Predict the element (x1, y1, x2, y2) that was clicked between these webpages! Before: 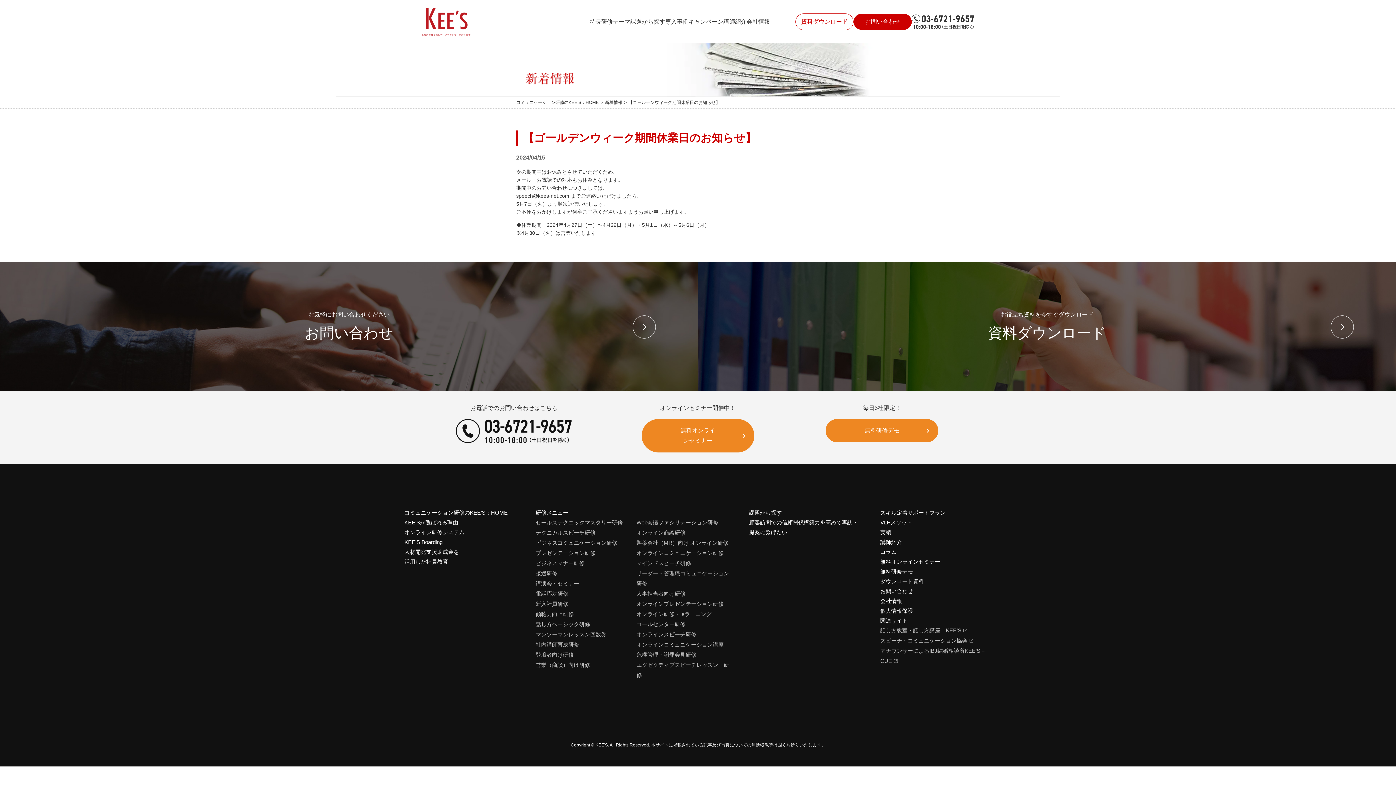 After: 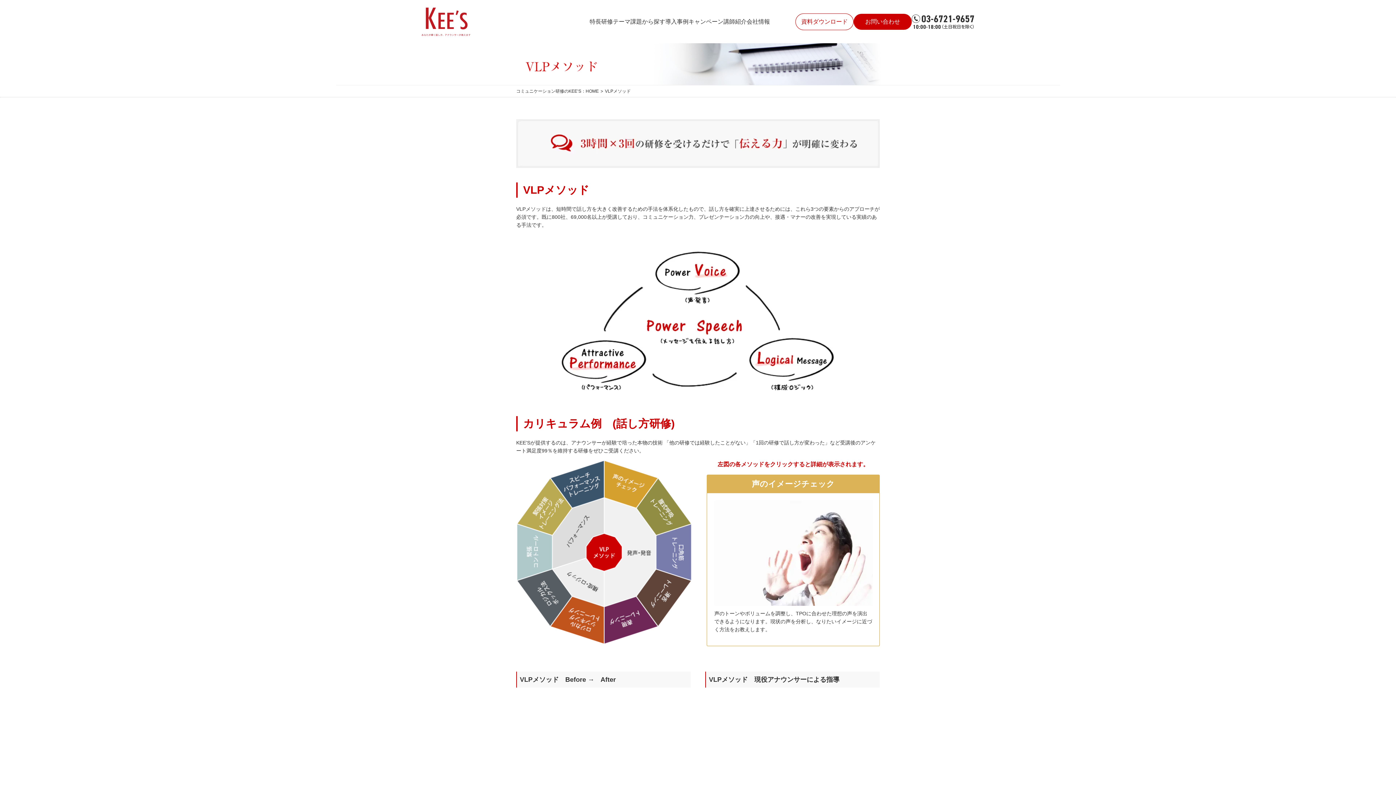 Action: label: VLPメソッド bbox: (880, 519, 912, 525)